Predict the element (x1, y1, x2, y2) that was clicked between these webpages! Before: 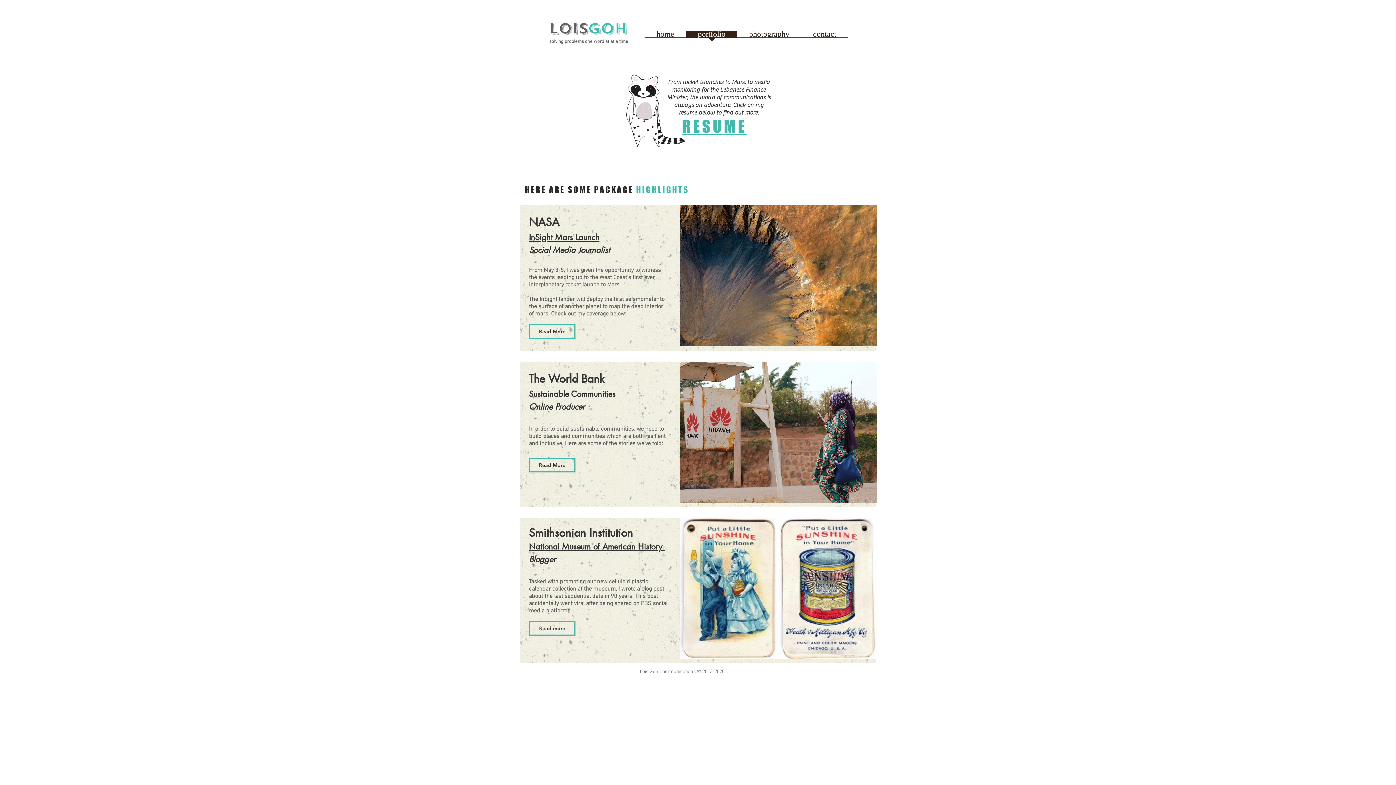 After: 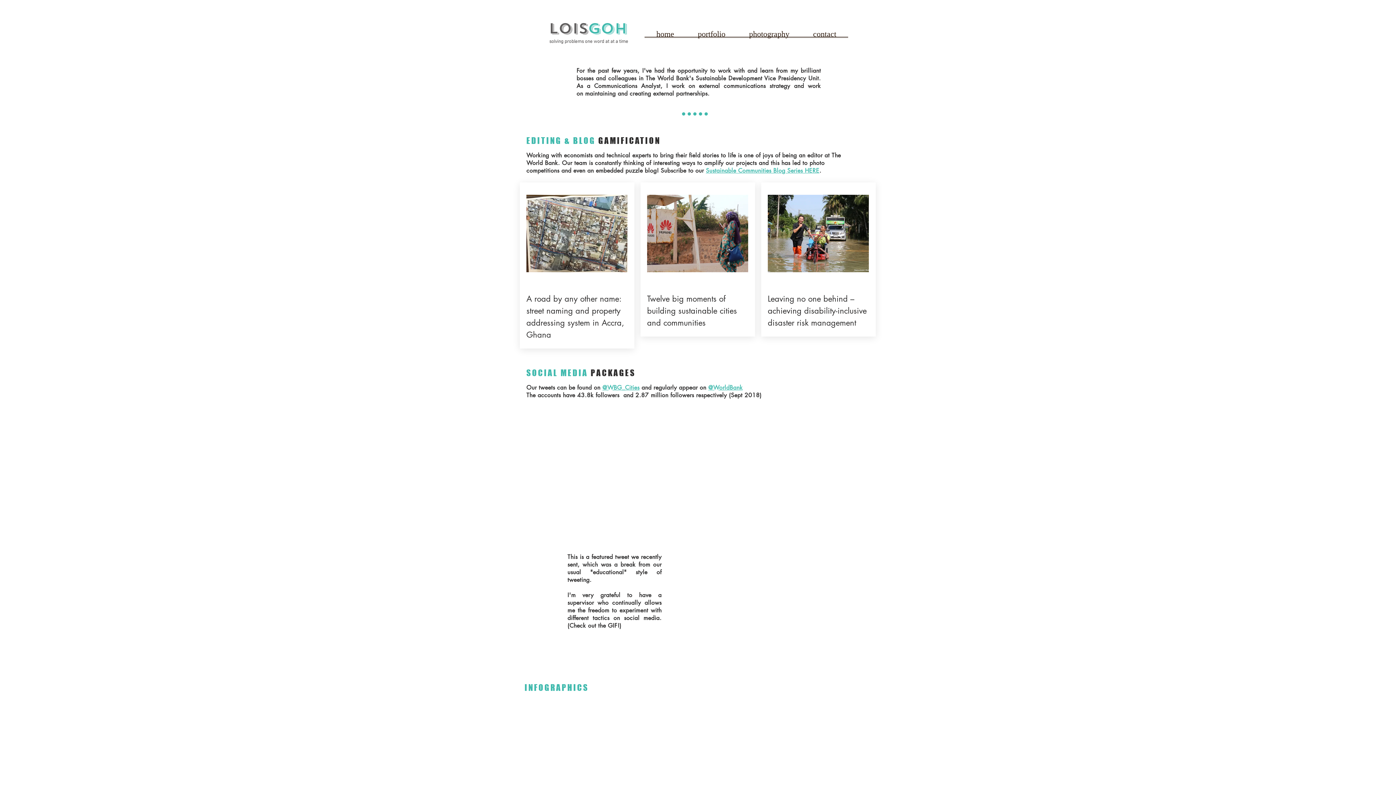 Action: label: Read More bbox: (529, 458, 575, 472)